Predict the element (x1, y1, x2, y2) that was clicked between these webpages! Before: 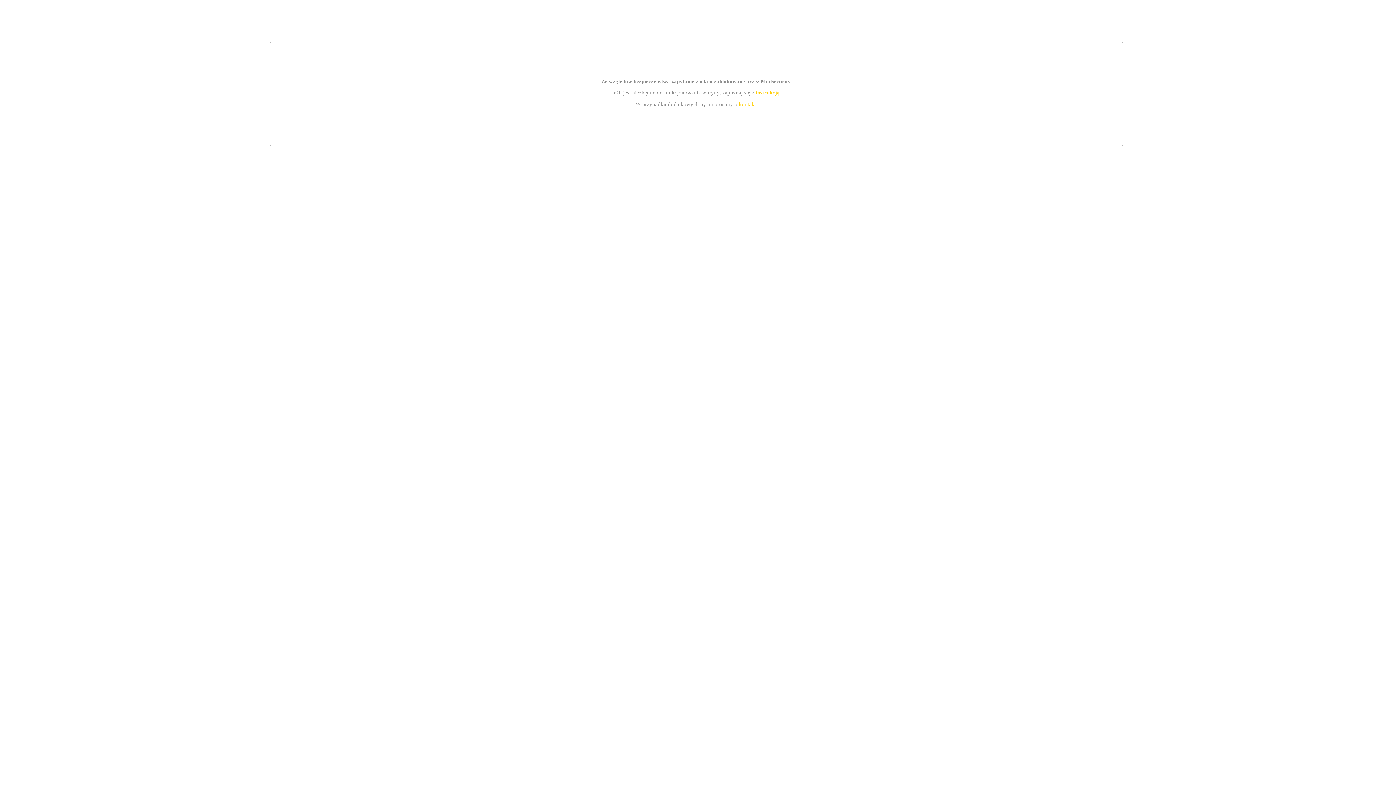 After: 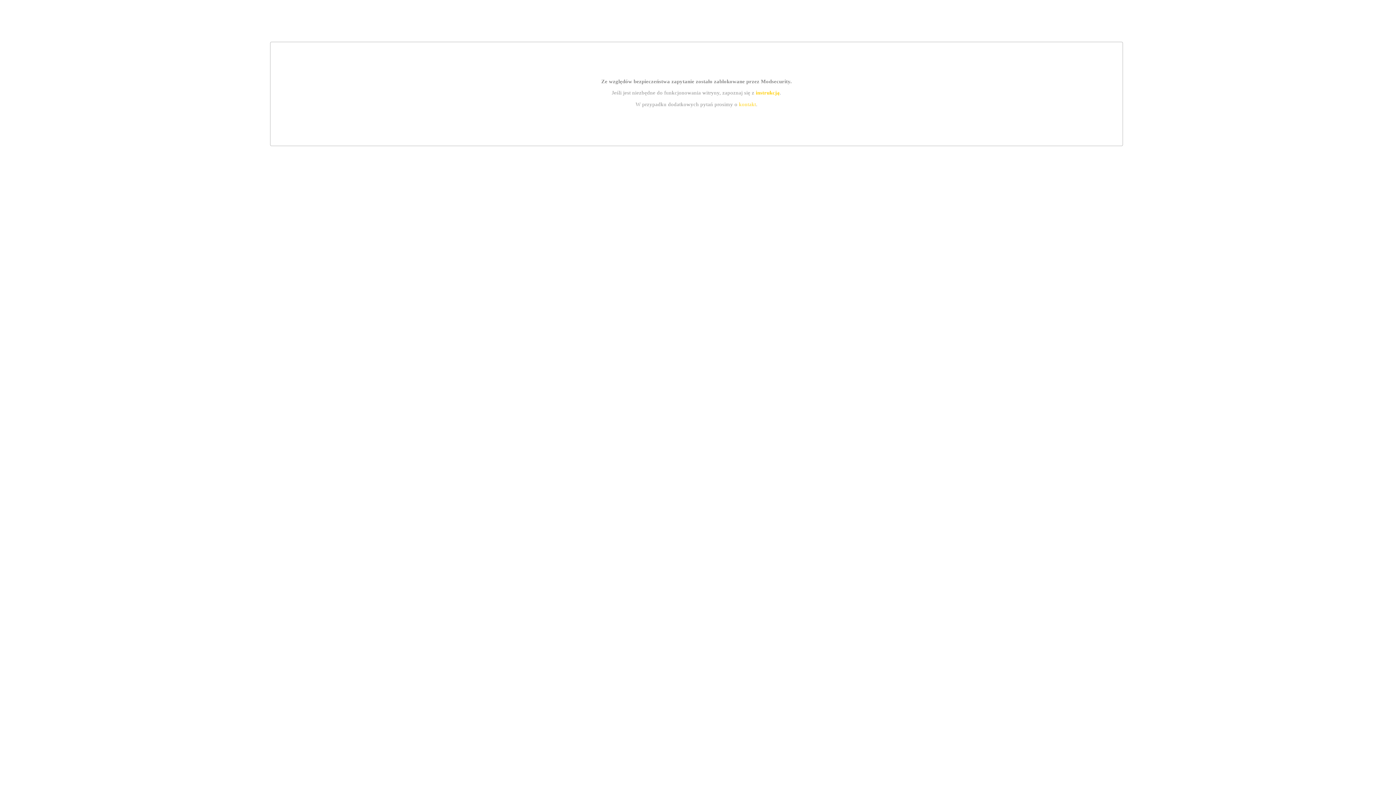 Action: label: instrukcją bbox: (755, 89, 779, 95)